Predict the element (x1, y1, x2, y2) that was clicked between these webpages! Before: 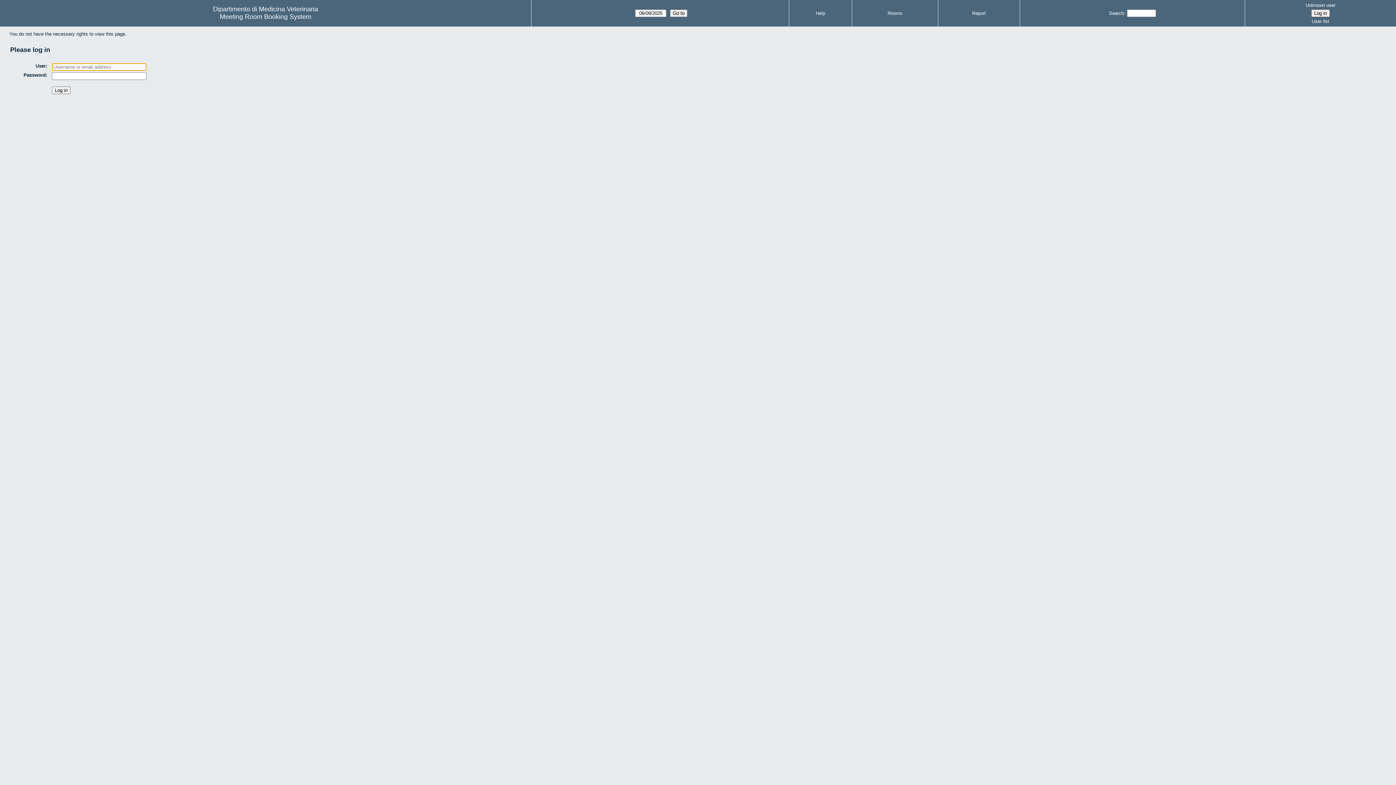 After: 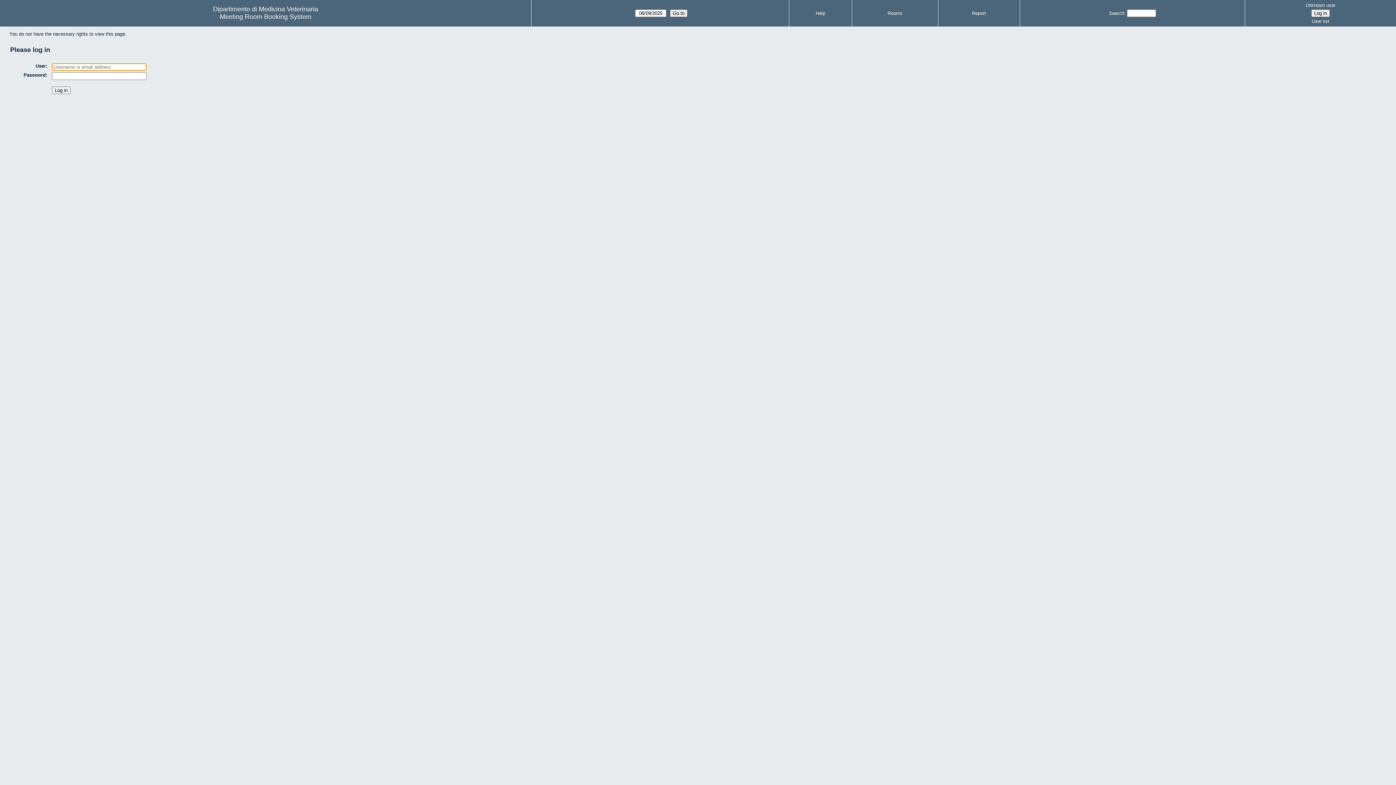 Action: bbox: (972, 10, 986, 16) label: Report